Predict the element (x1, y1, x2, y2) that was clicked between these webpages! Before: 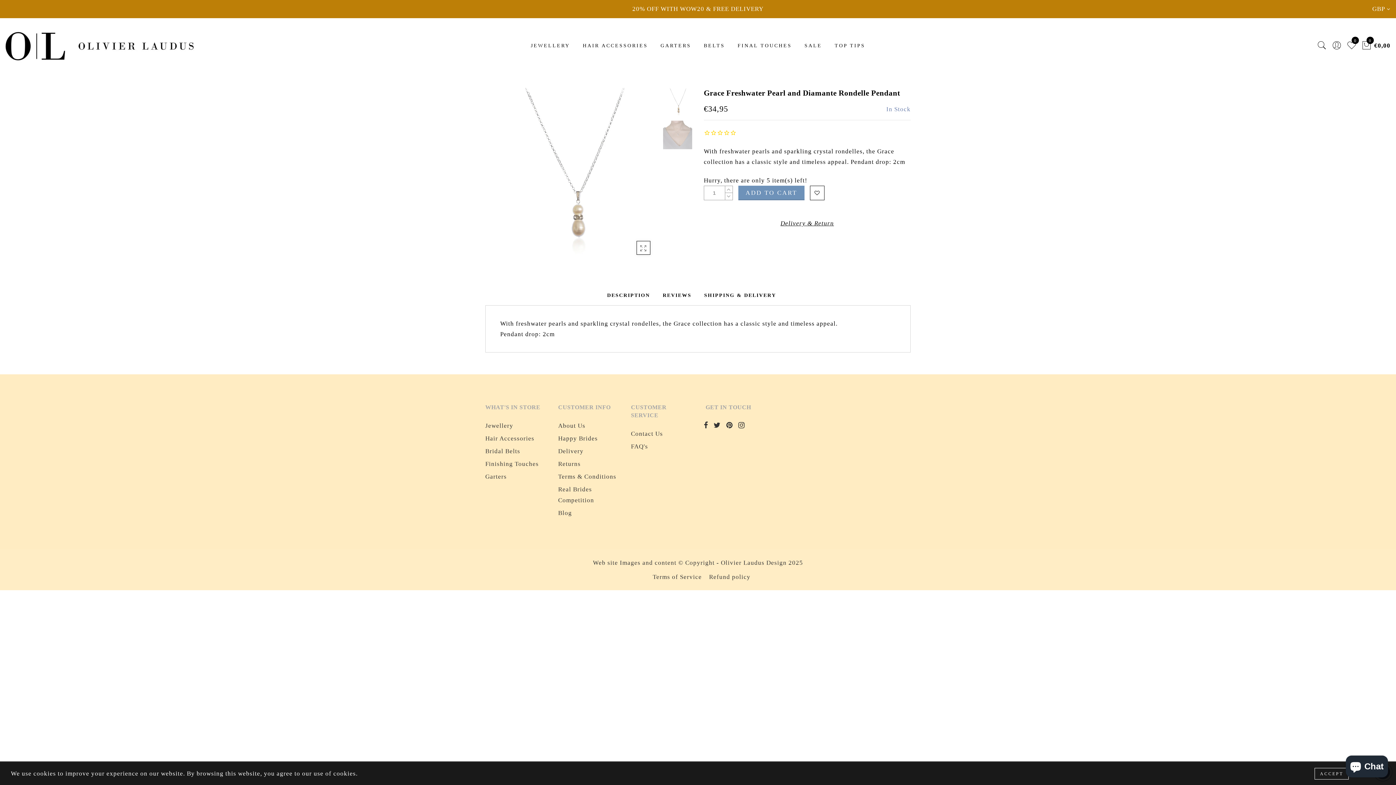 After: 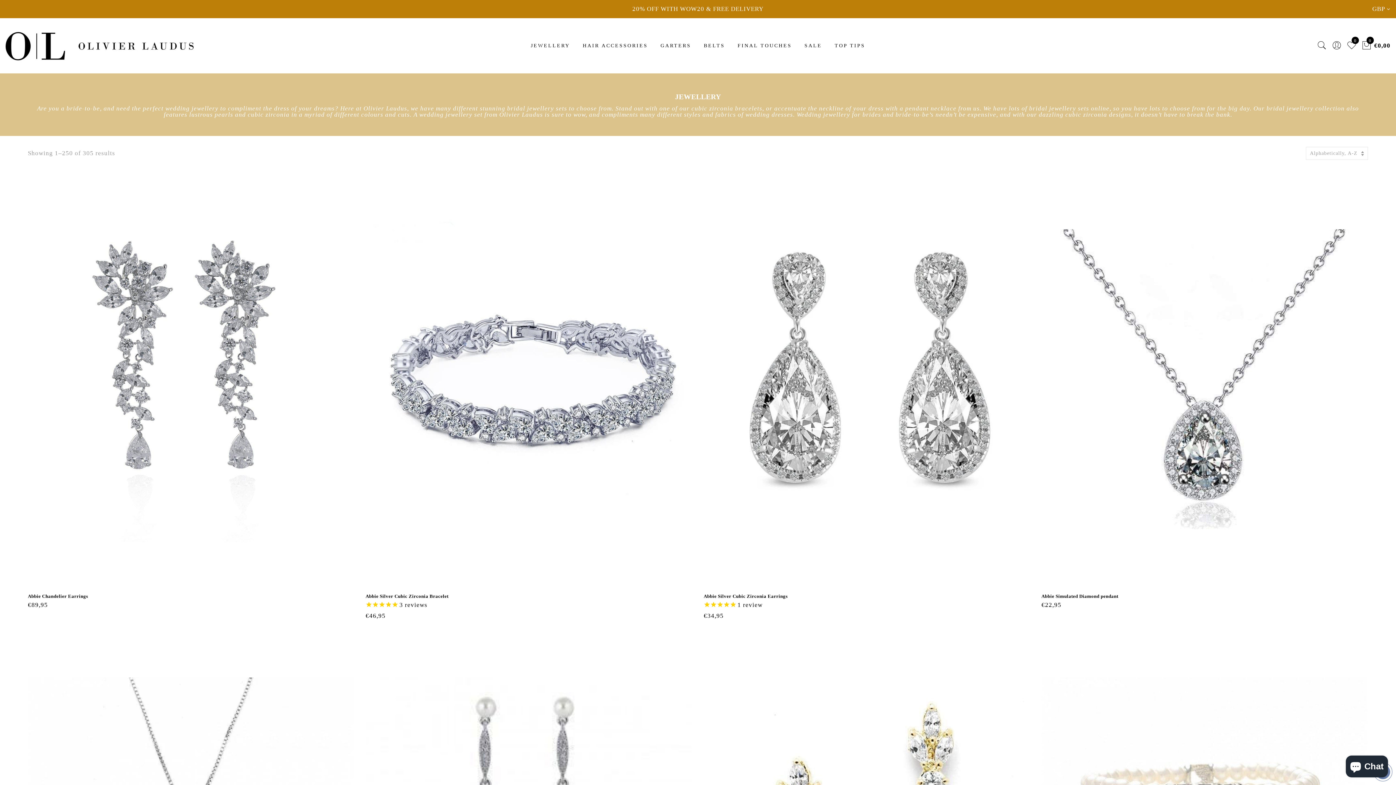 Action: bbox: (530, 42, 570, 48) label: JEWELLERY